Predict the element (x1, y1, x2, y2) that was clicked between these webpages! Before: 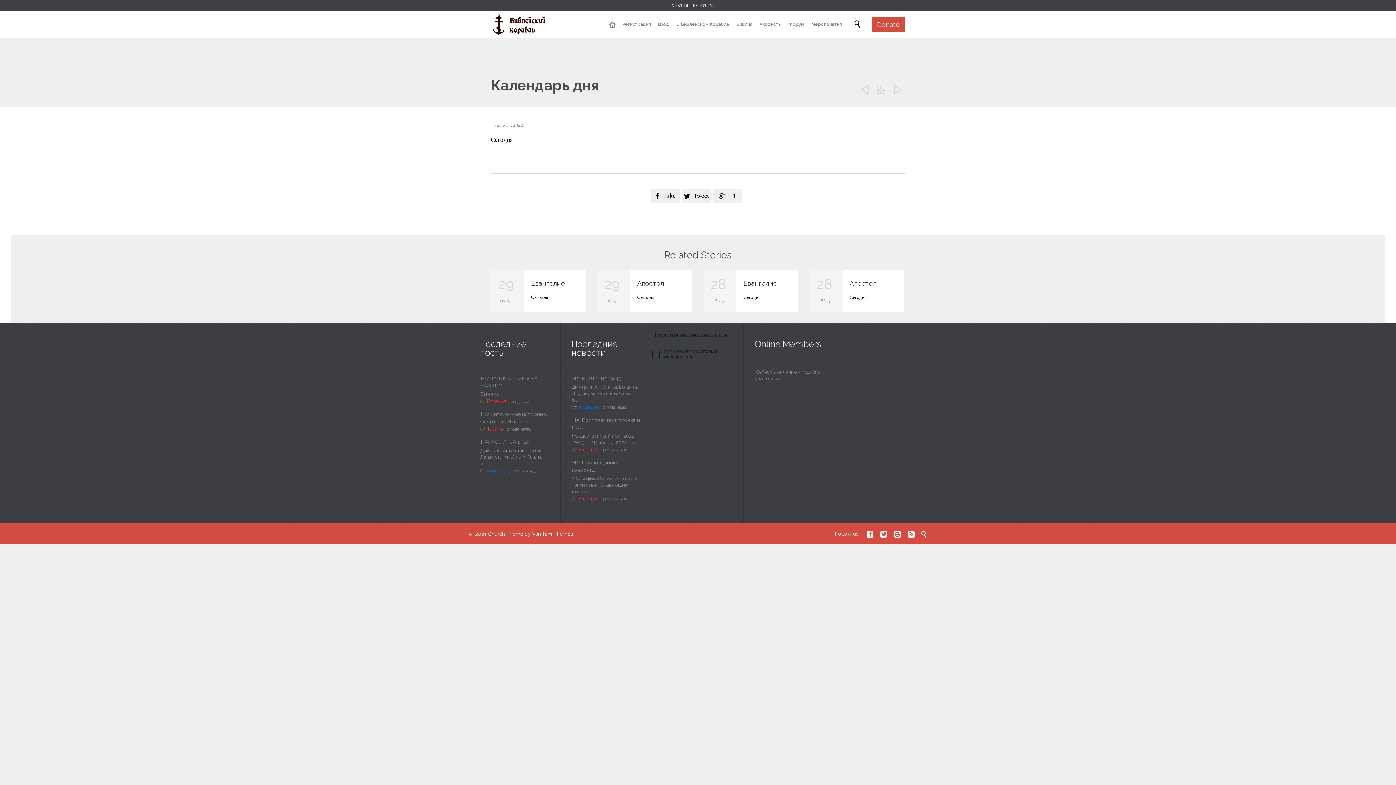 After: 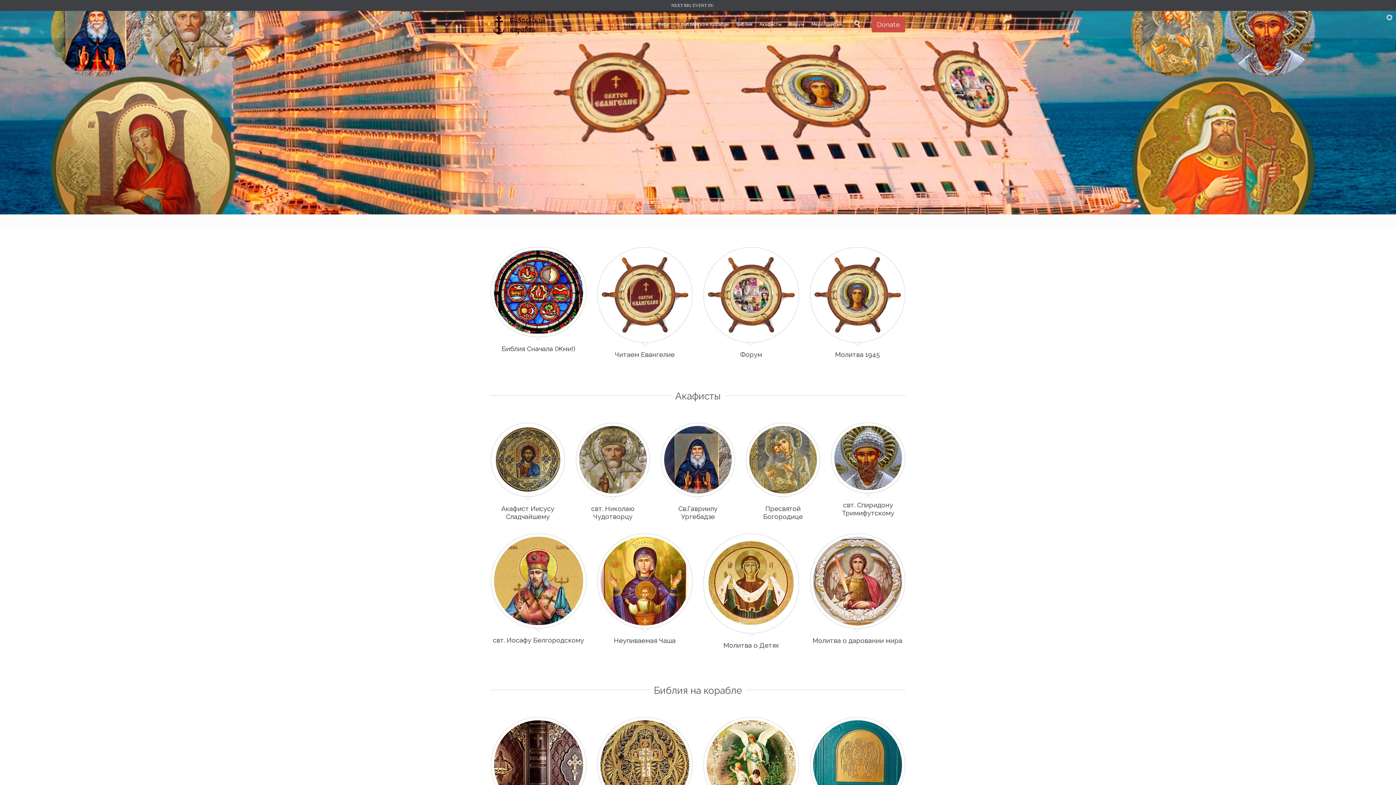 Action: bbox: (488, 531, 523, 537) label: Church Theme